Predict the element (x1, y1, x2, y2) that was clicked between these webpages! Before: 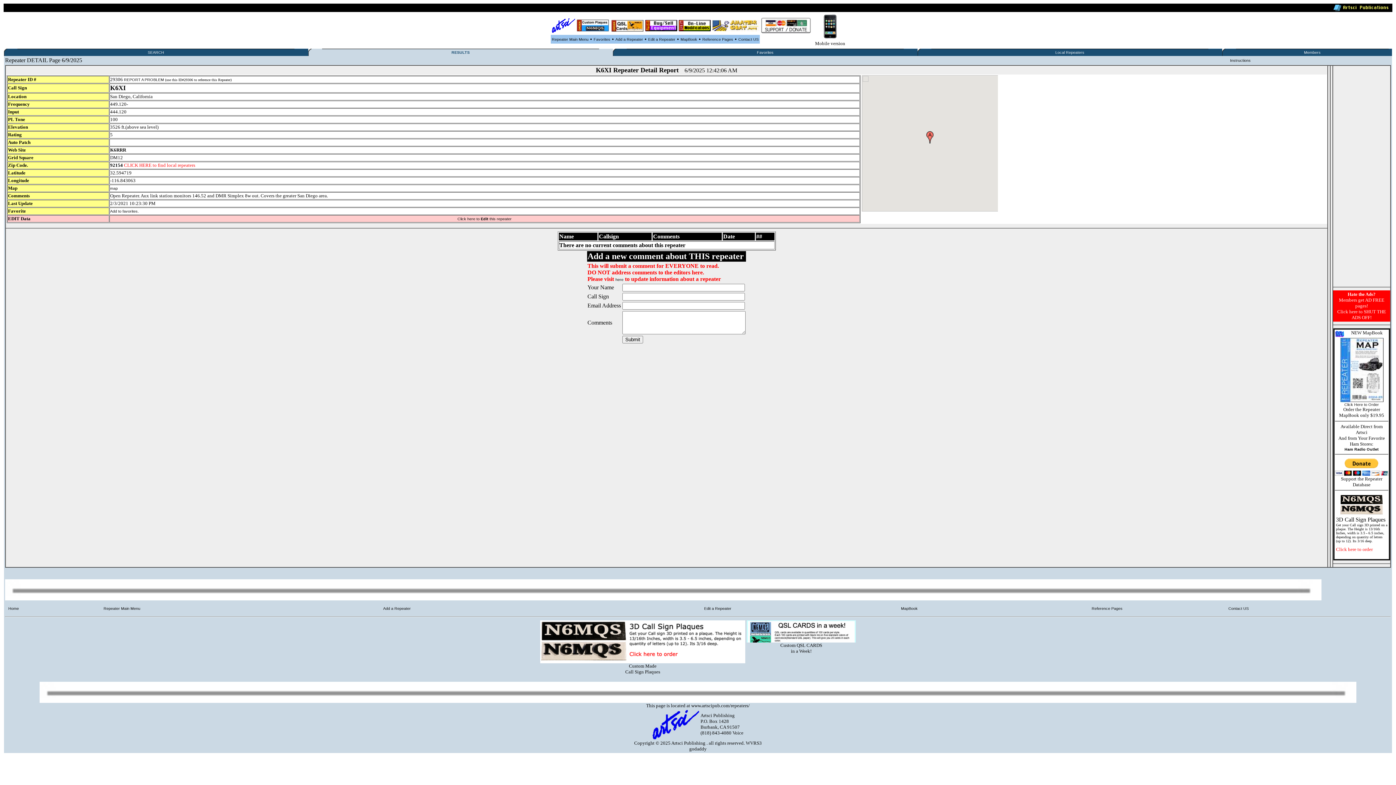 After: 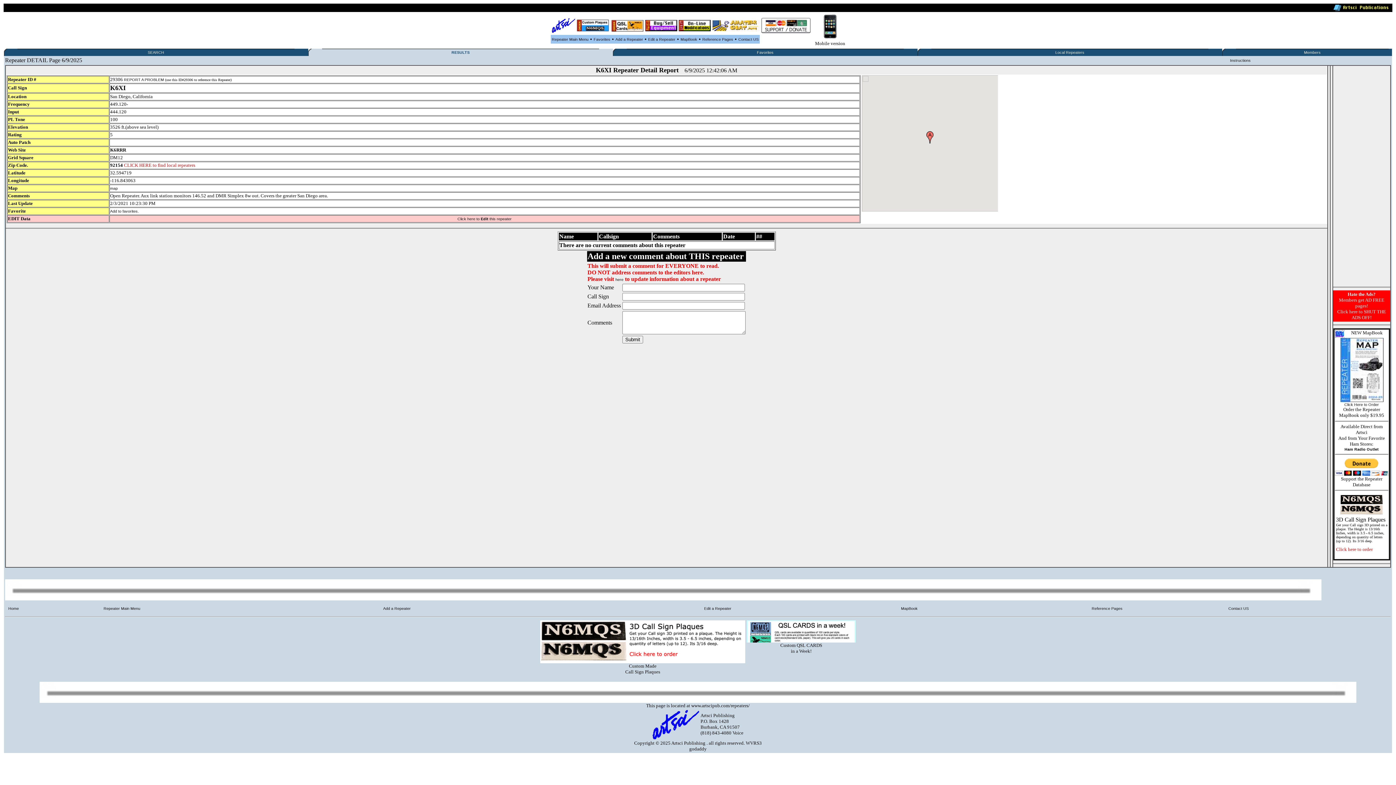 Action: bbox: (645, 27, 677, 32)